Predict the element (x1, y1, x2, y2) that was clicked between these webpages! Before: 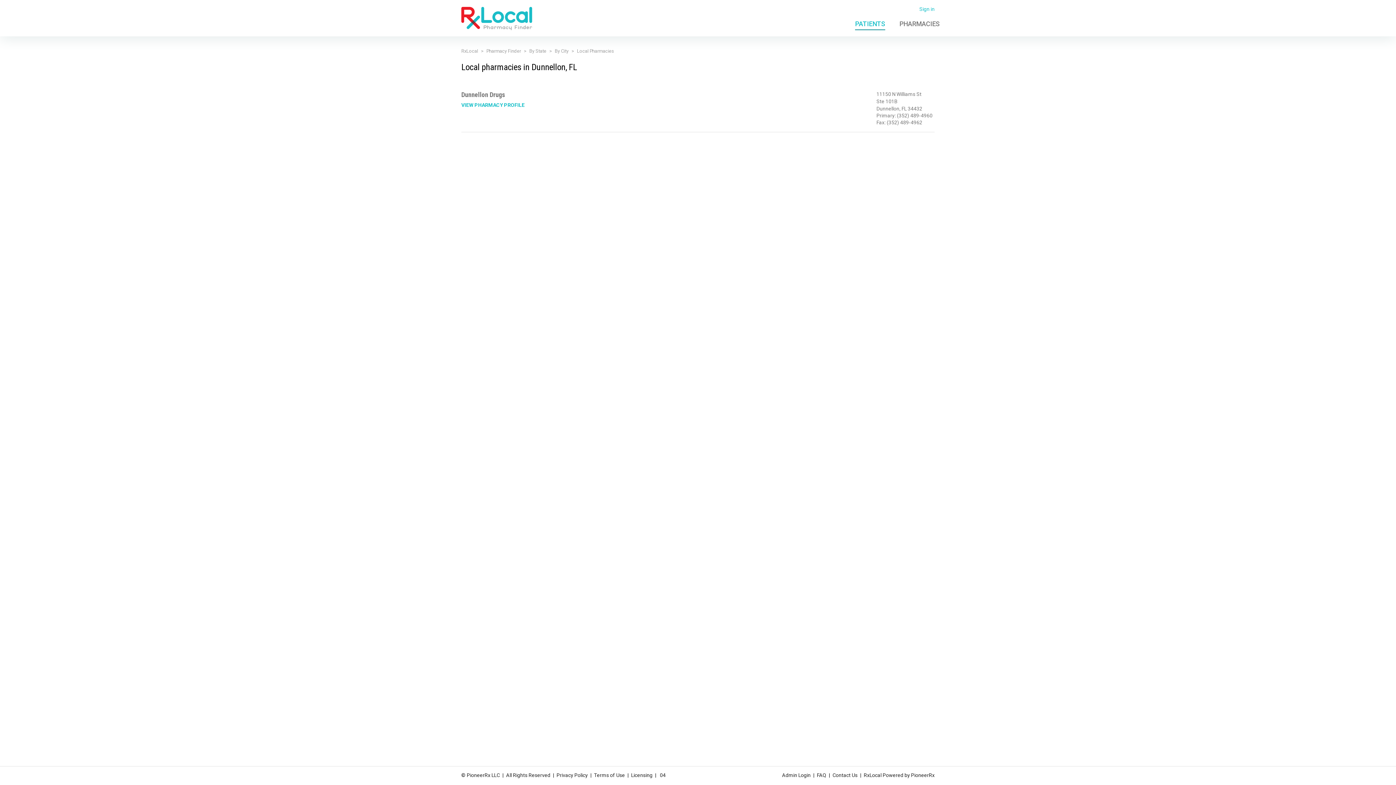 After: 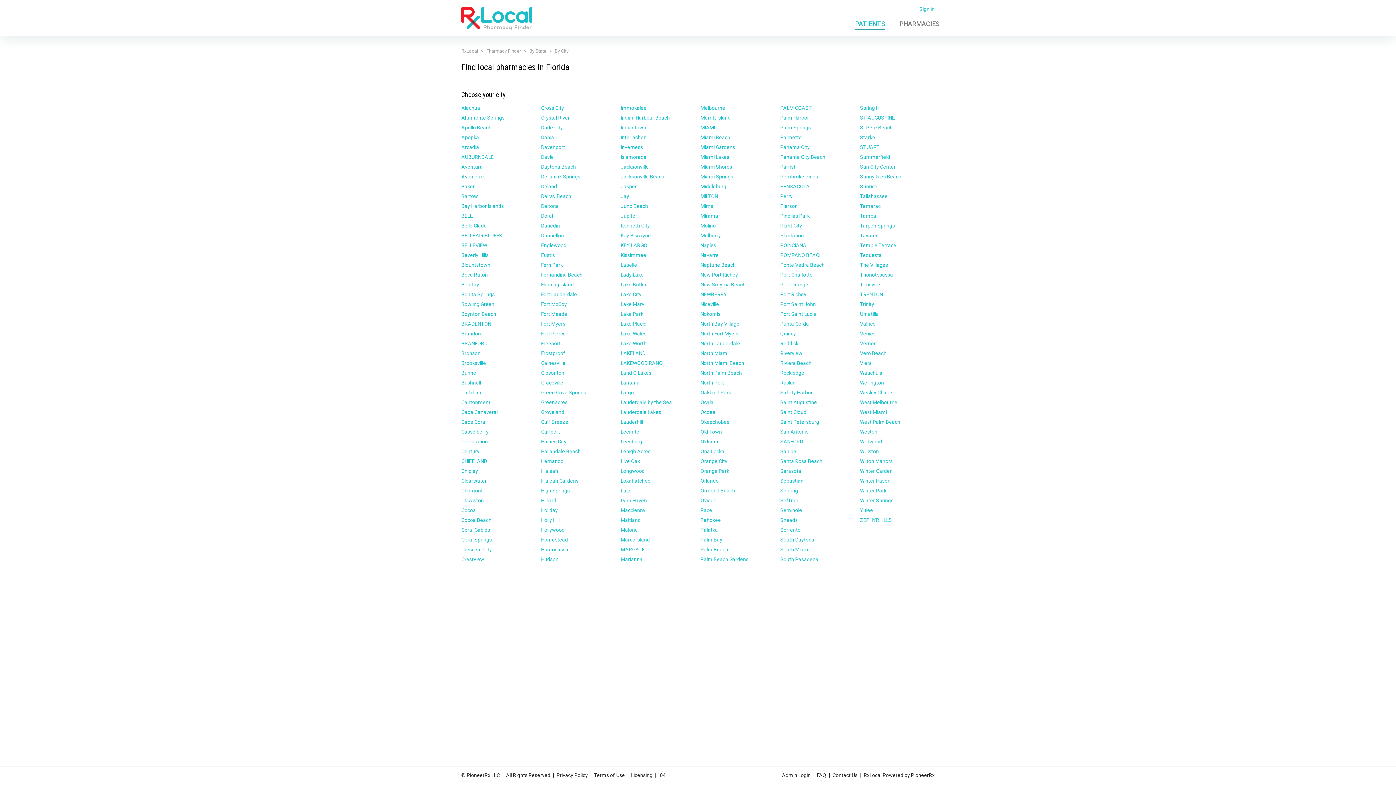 Action: label: By City bbox: (554, 48, 568, 53)